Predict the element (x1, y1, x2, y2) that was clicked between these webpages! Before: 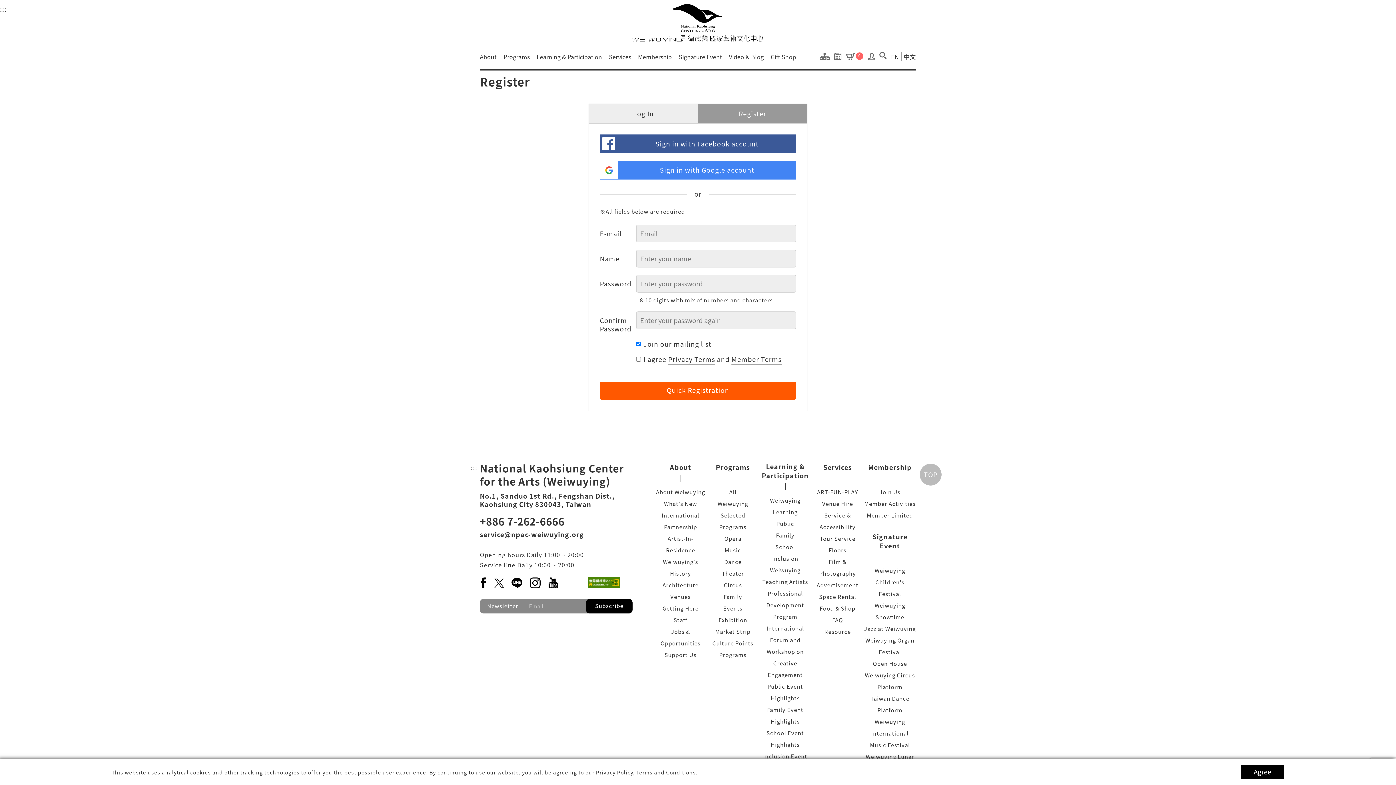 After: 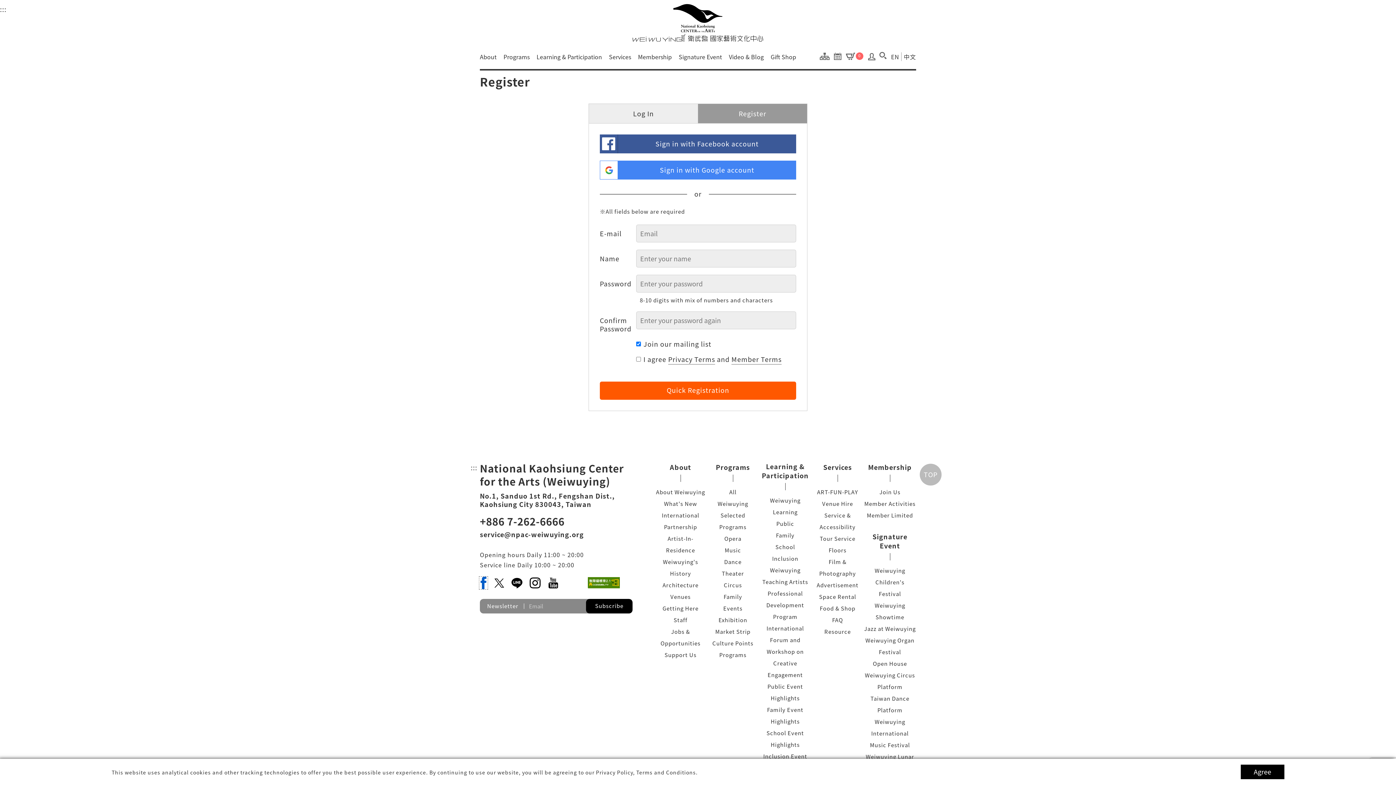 Action: label: Facebook(Open a new window) bbox: (480, 577, 487, 588)